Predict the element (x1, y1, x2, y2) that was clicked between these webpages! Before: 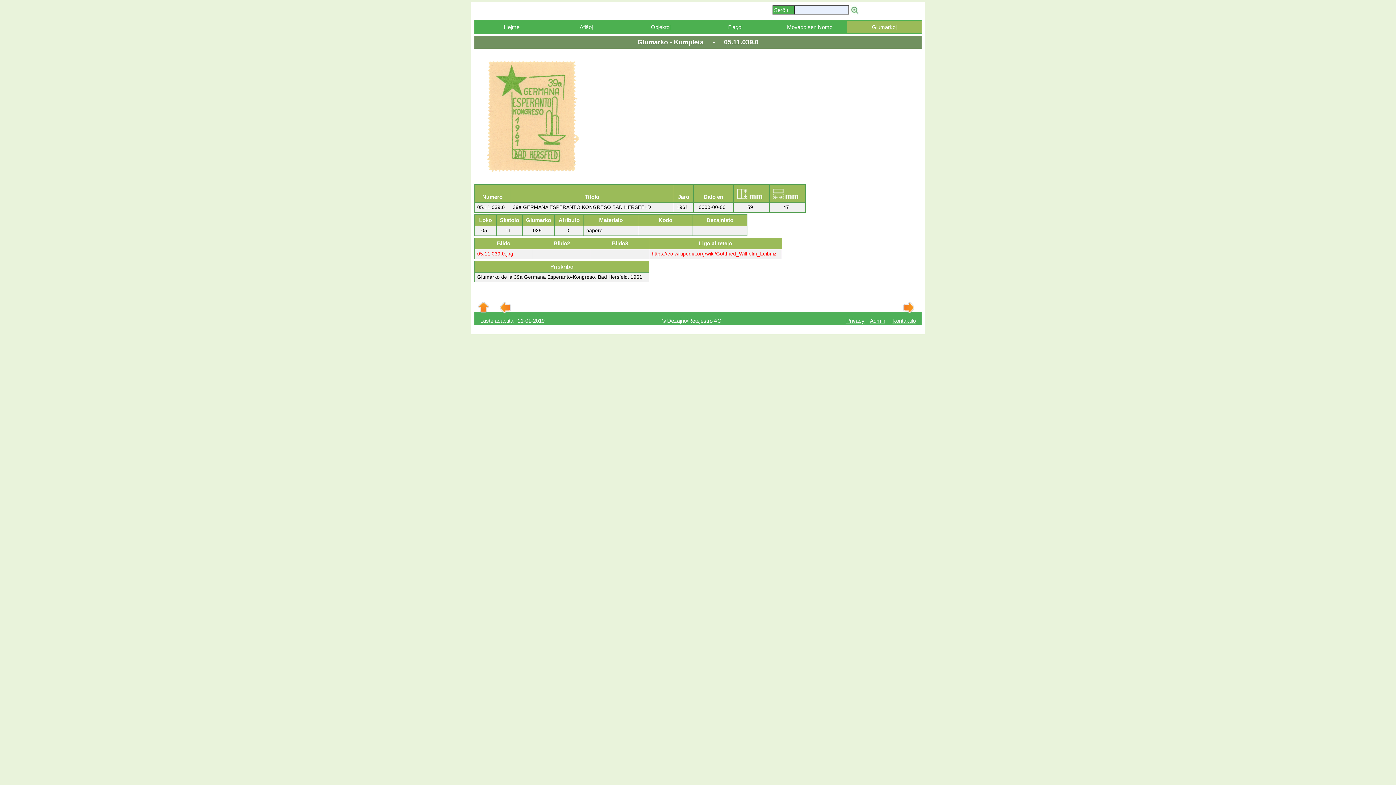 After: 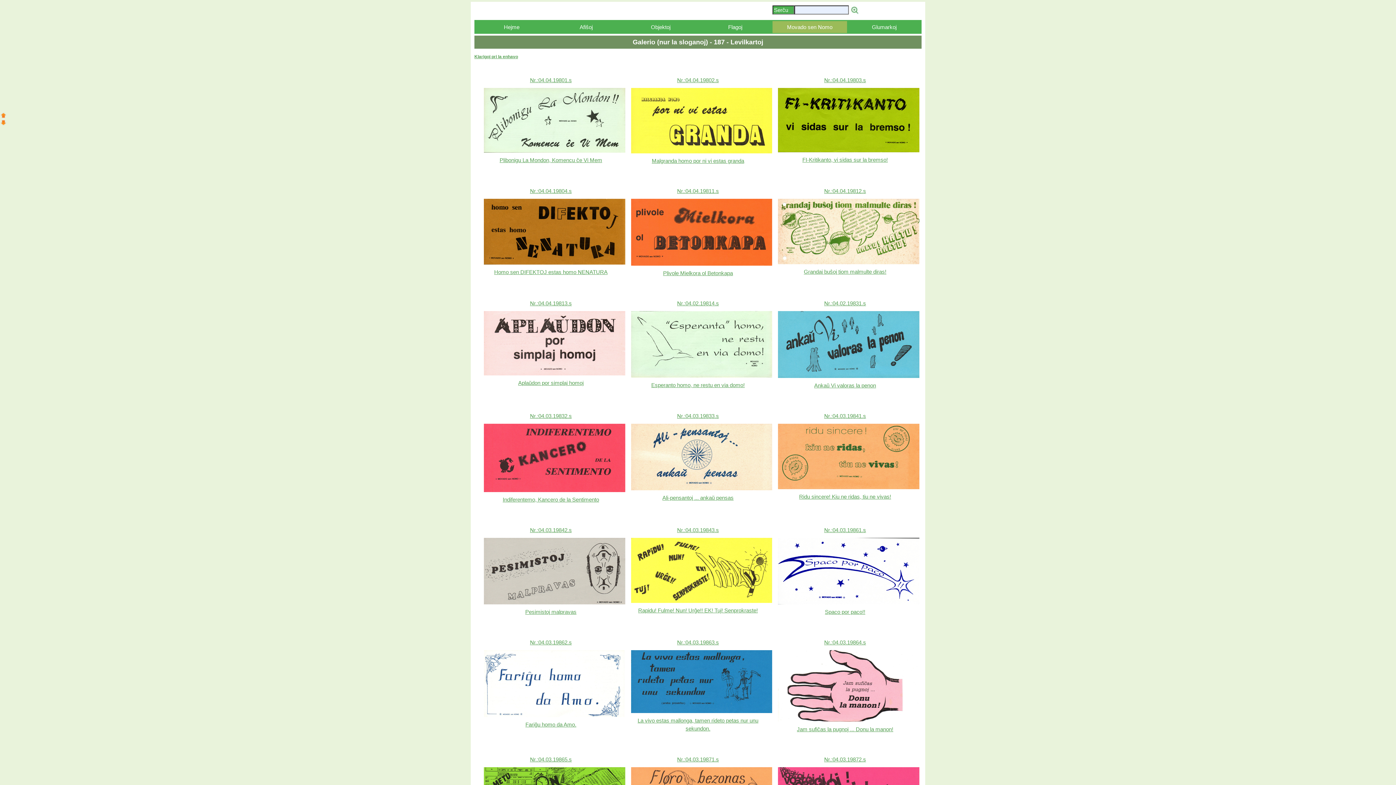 Action: bbox: (772, 20, 847, 33) label: Movado sen Nomo